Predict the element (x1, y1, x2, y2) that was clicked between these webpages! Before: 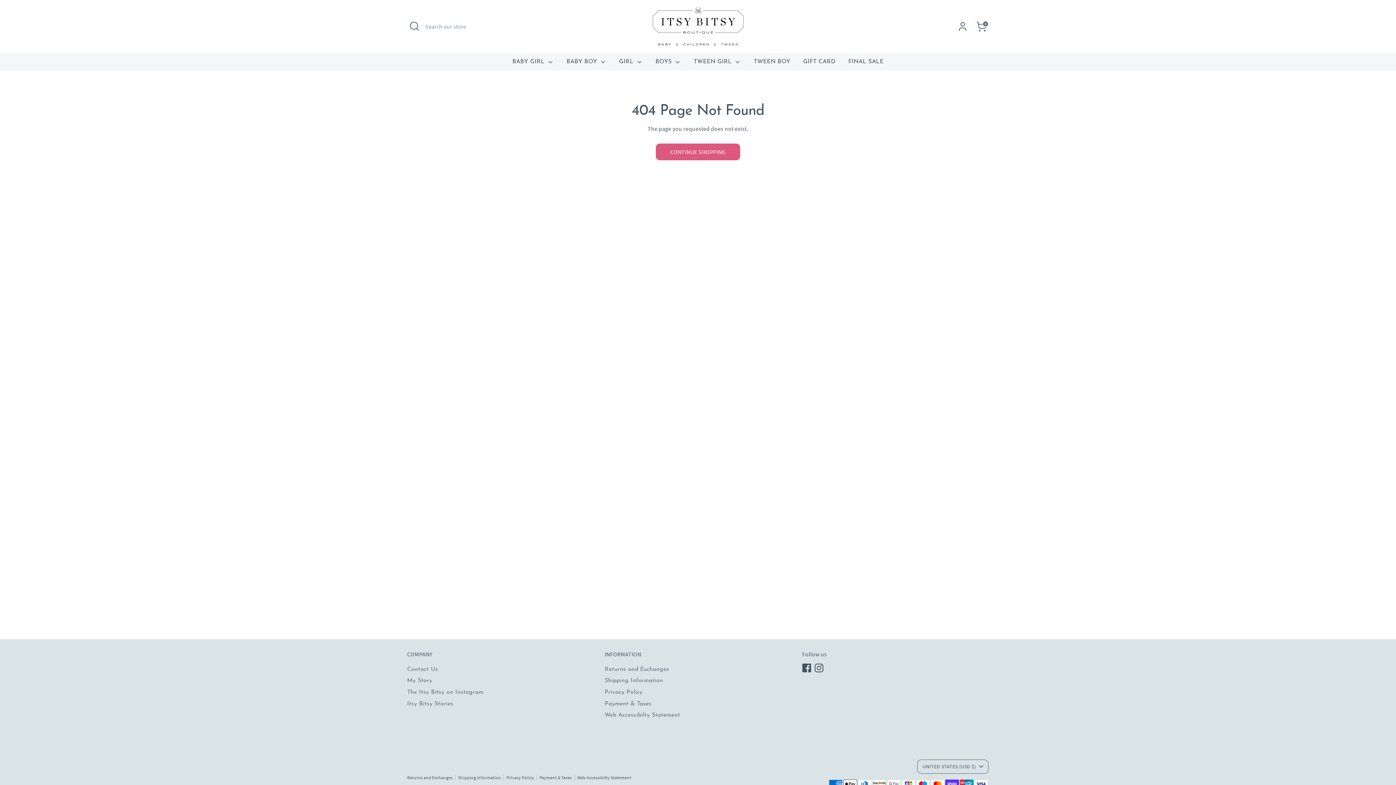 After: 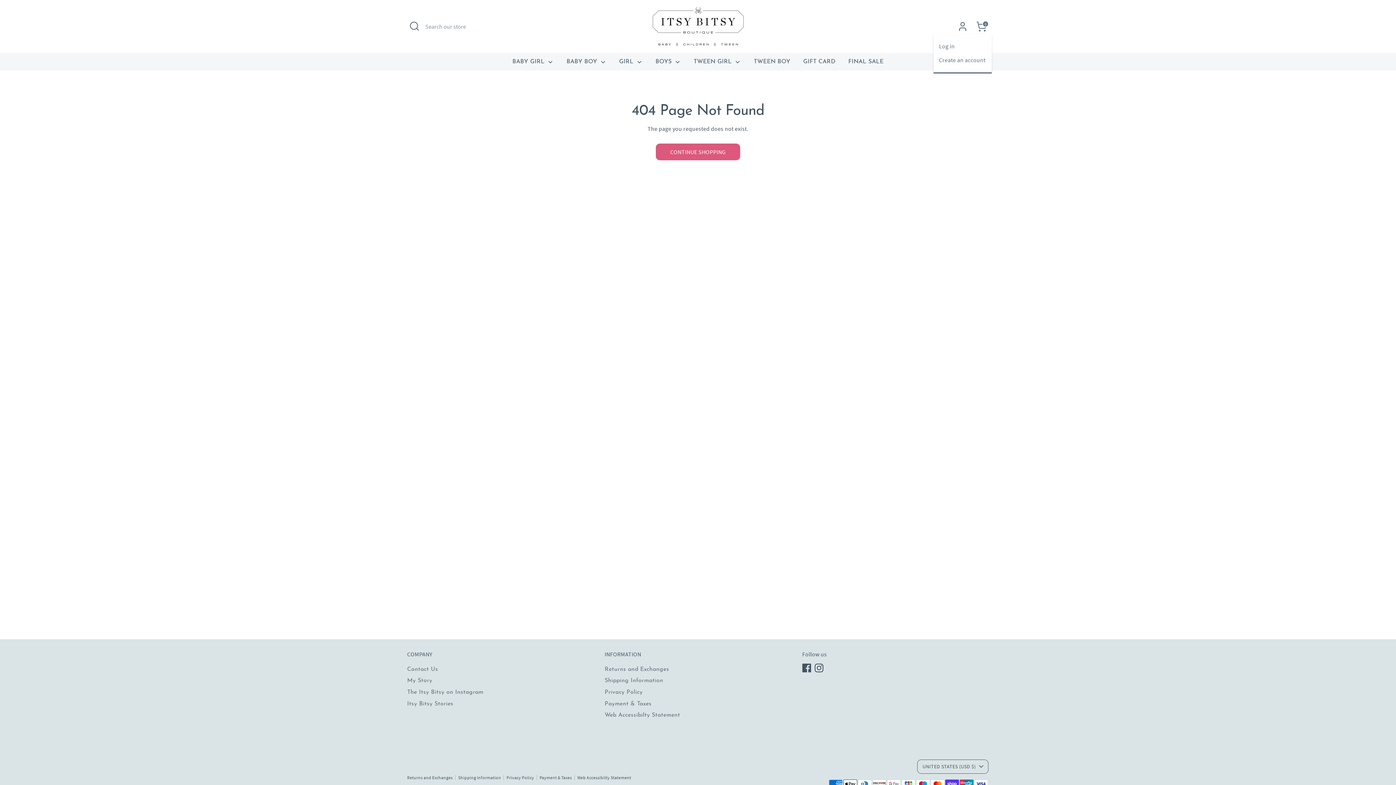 Action: label: Account bbox: (955, 19, 970, 33)